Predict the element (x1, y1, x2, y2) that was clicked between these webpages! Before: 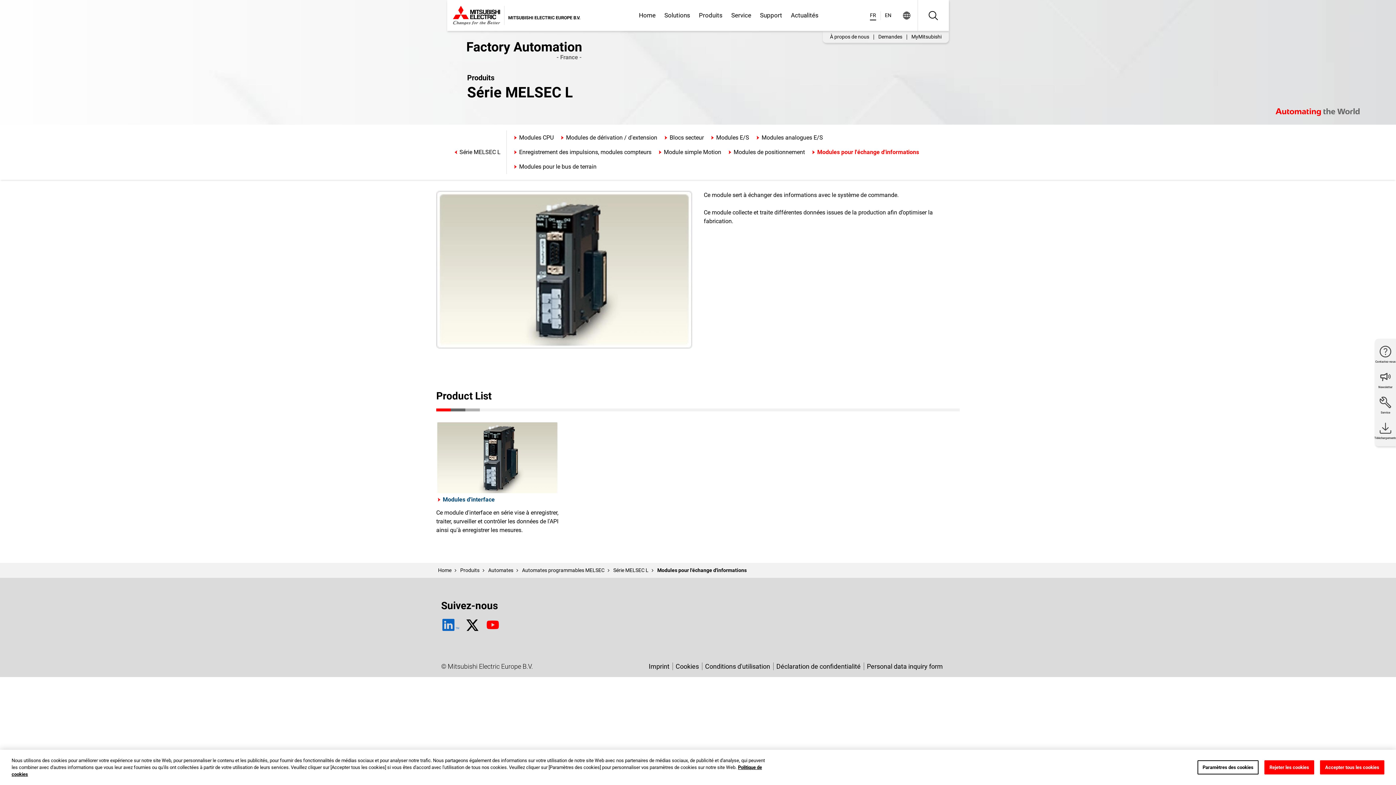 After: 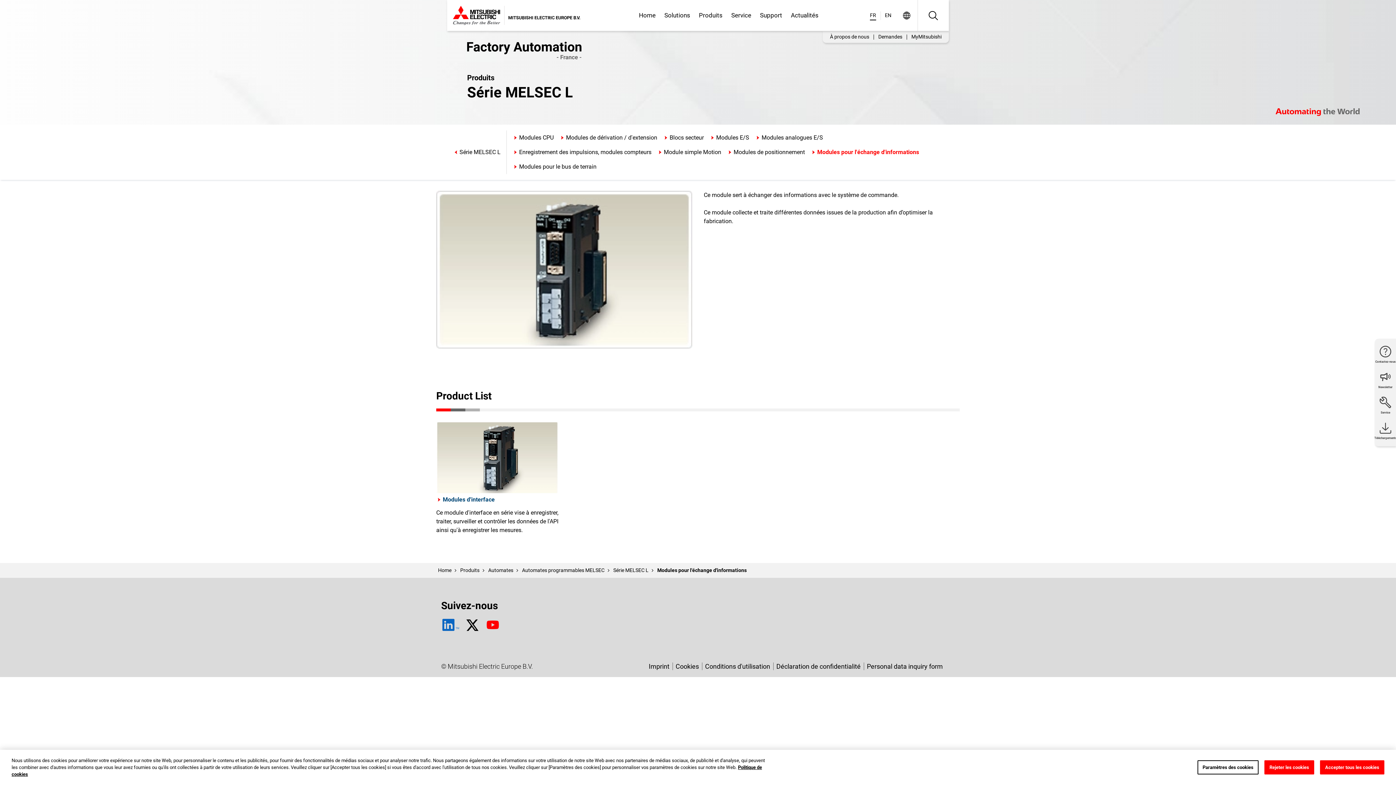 Action: label: TM bbox: (441, 618, 459, 632)